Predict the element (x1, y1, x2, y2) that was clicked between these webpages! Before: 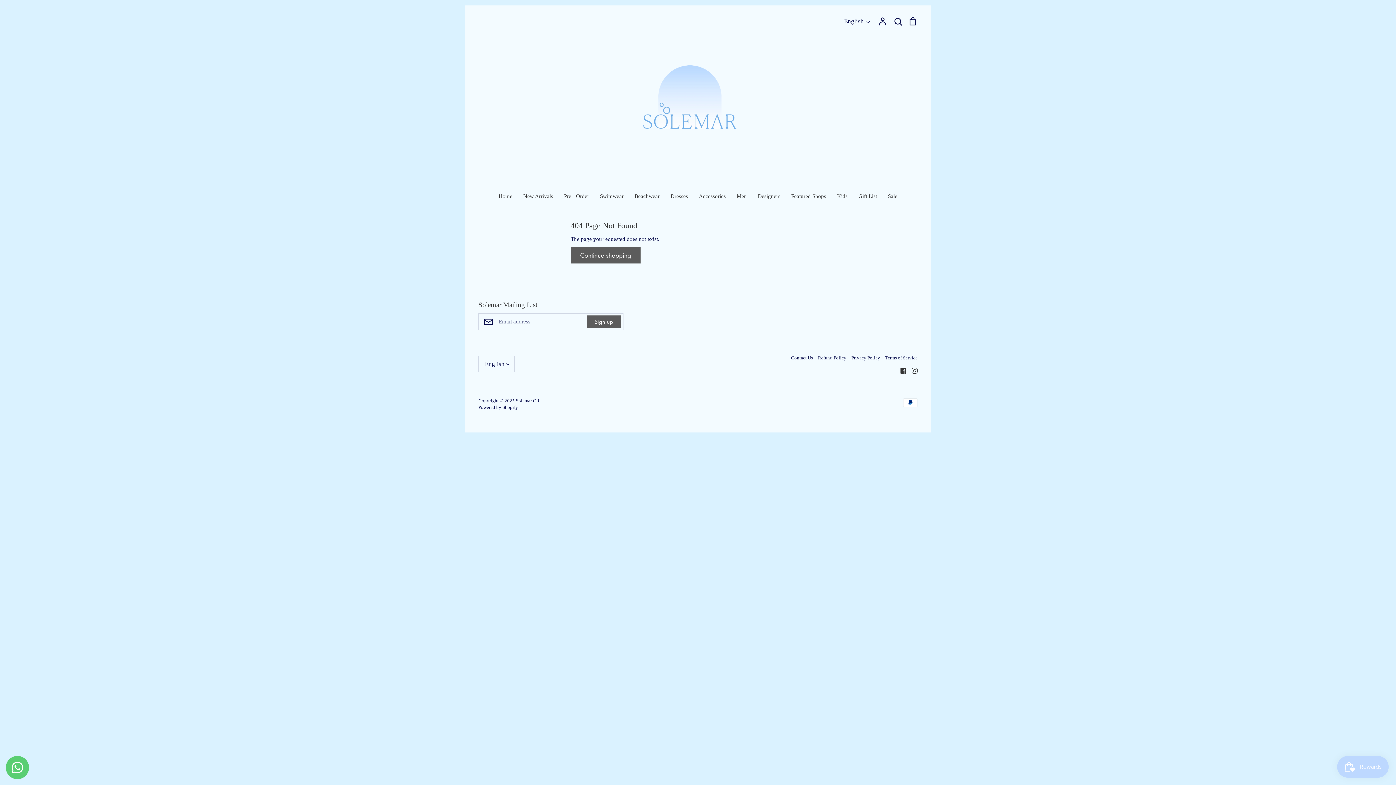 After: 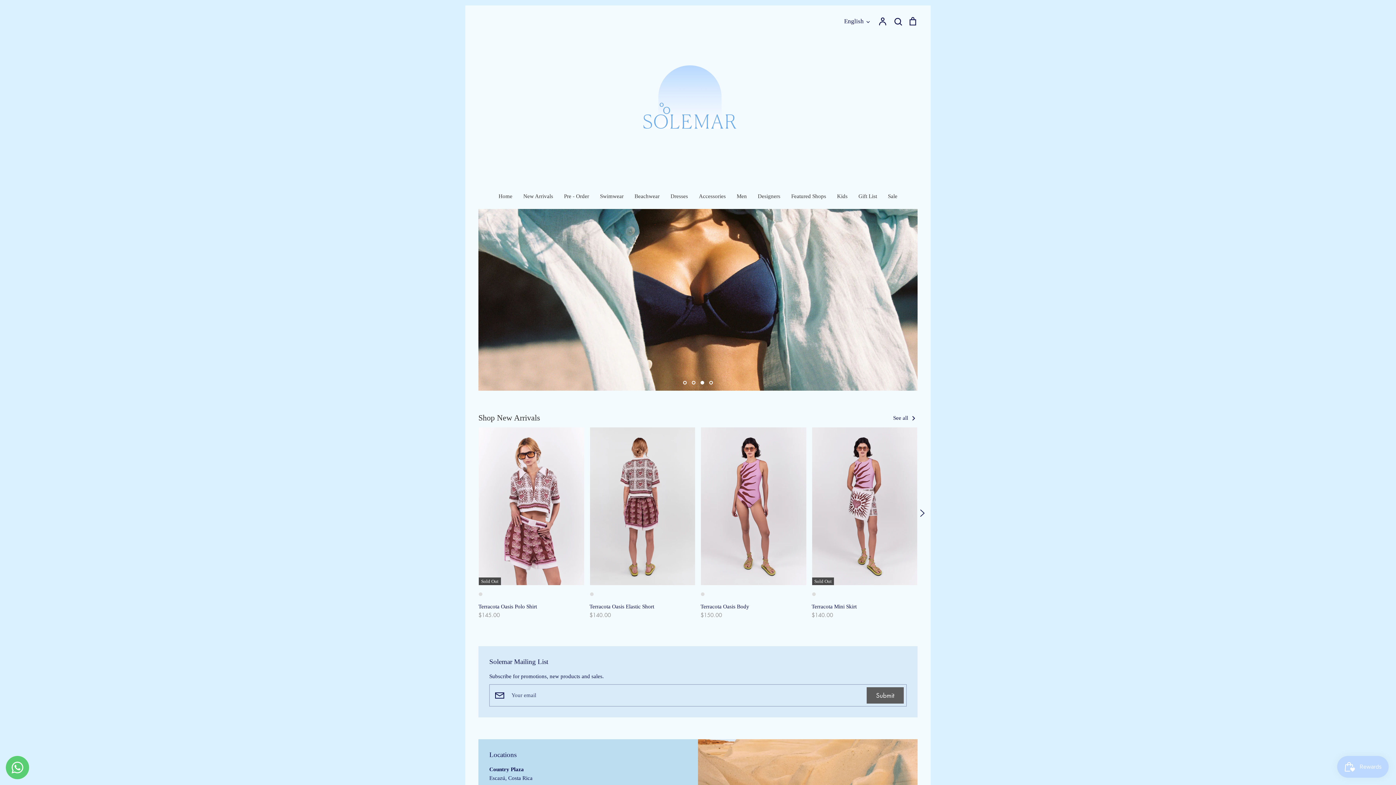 Action: bbox: (498, 193, 512, 199) label: Home